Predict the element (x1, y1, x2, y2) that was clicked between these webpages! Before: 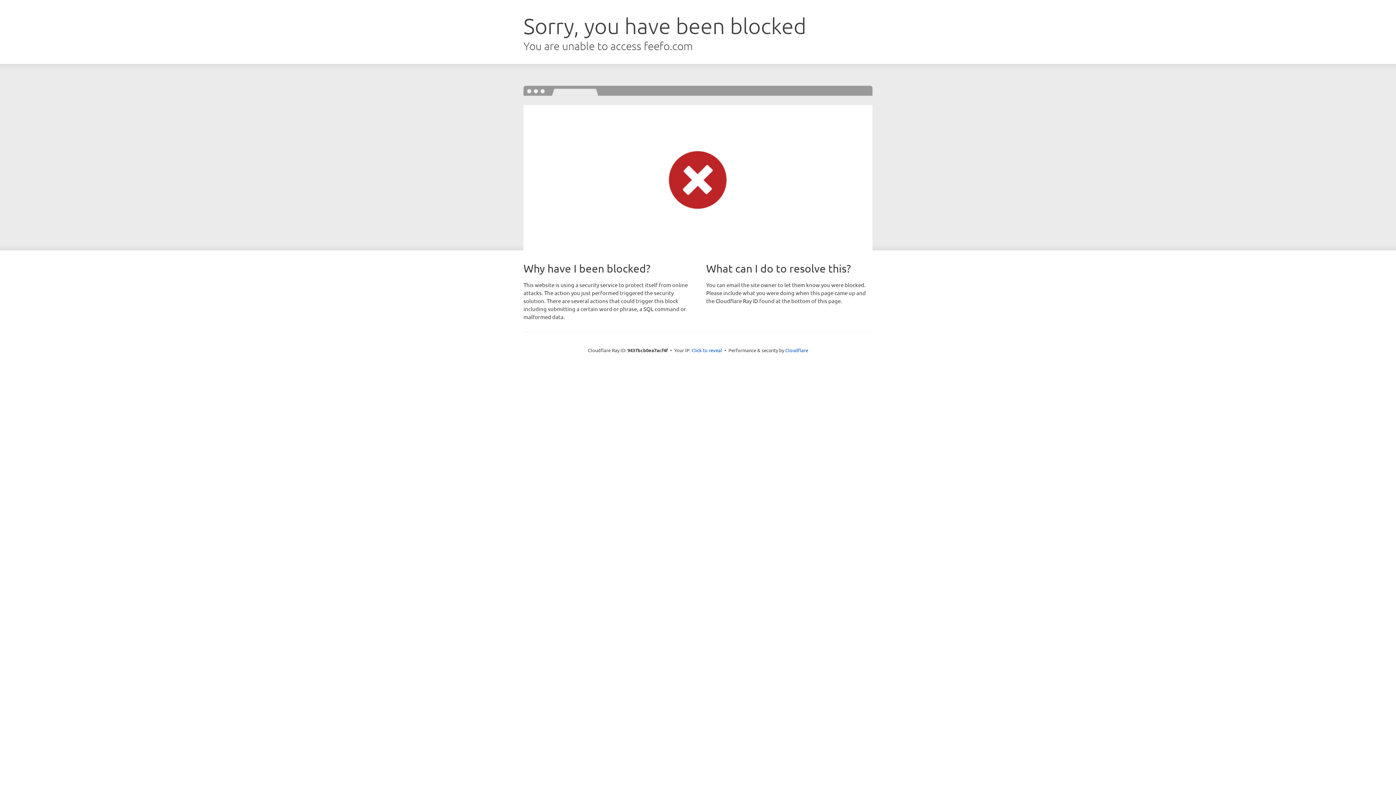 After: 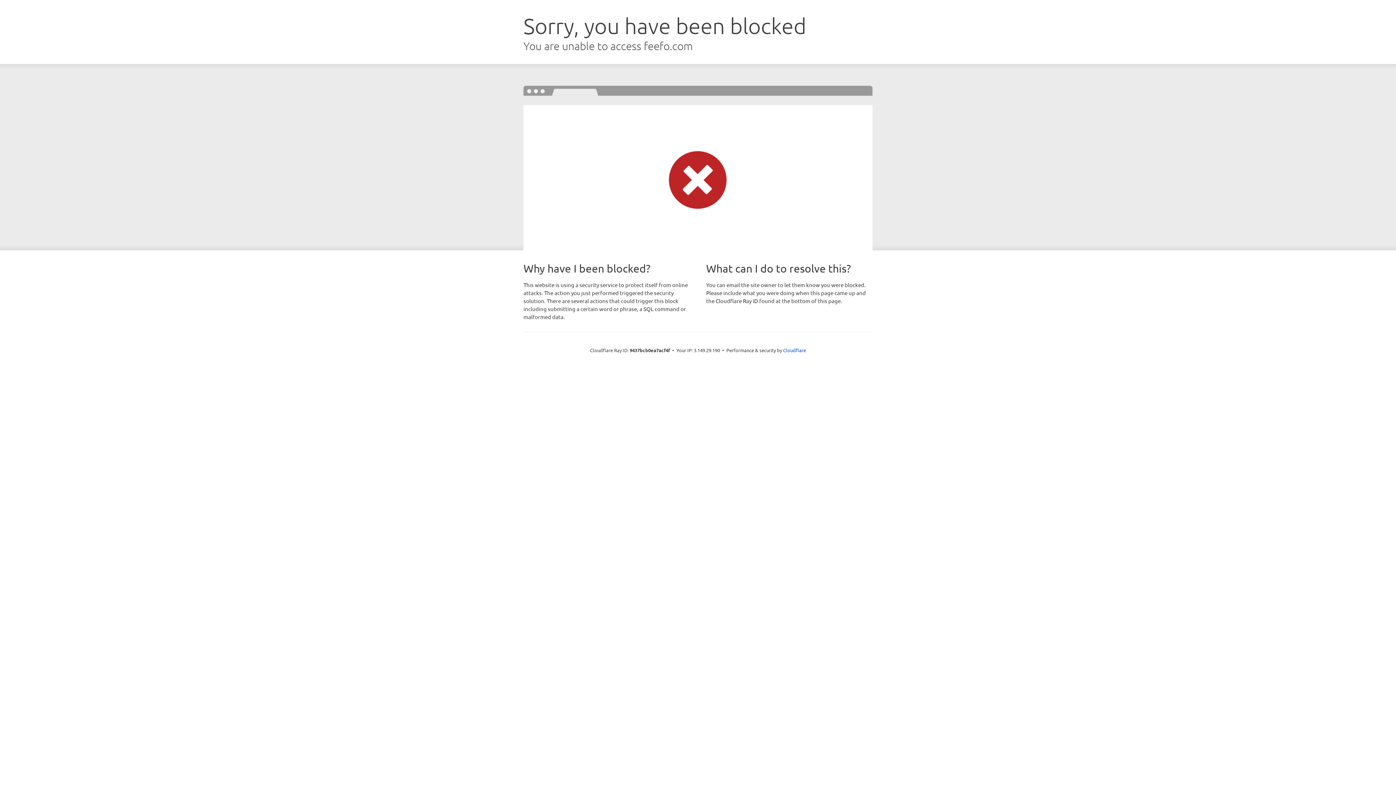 Action: bbox: (691, 346, 722, 353) label: Click to reveal